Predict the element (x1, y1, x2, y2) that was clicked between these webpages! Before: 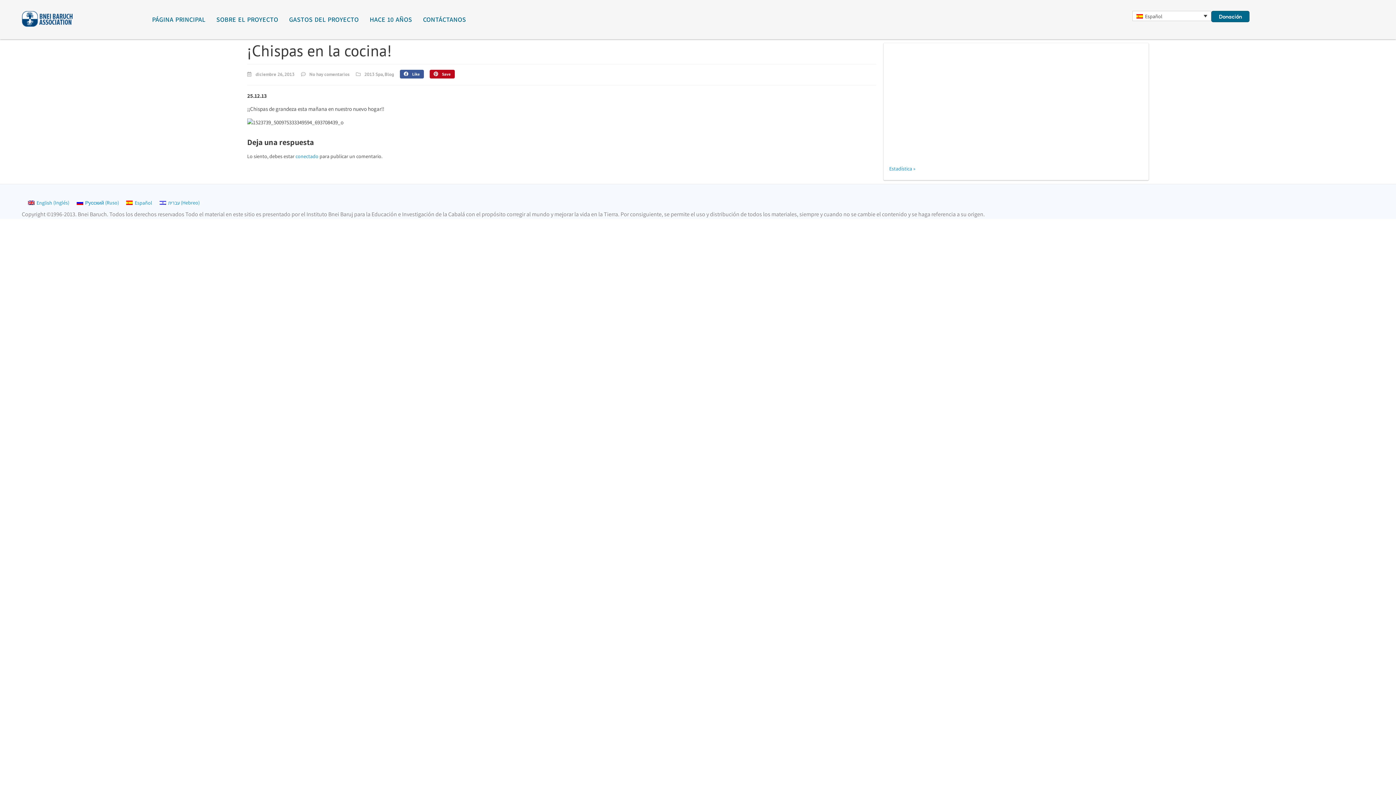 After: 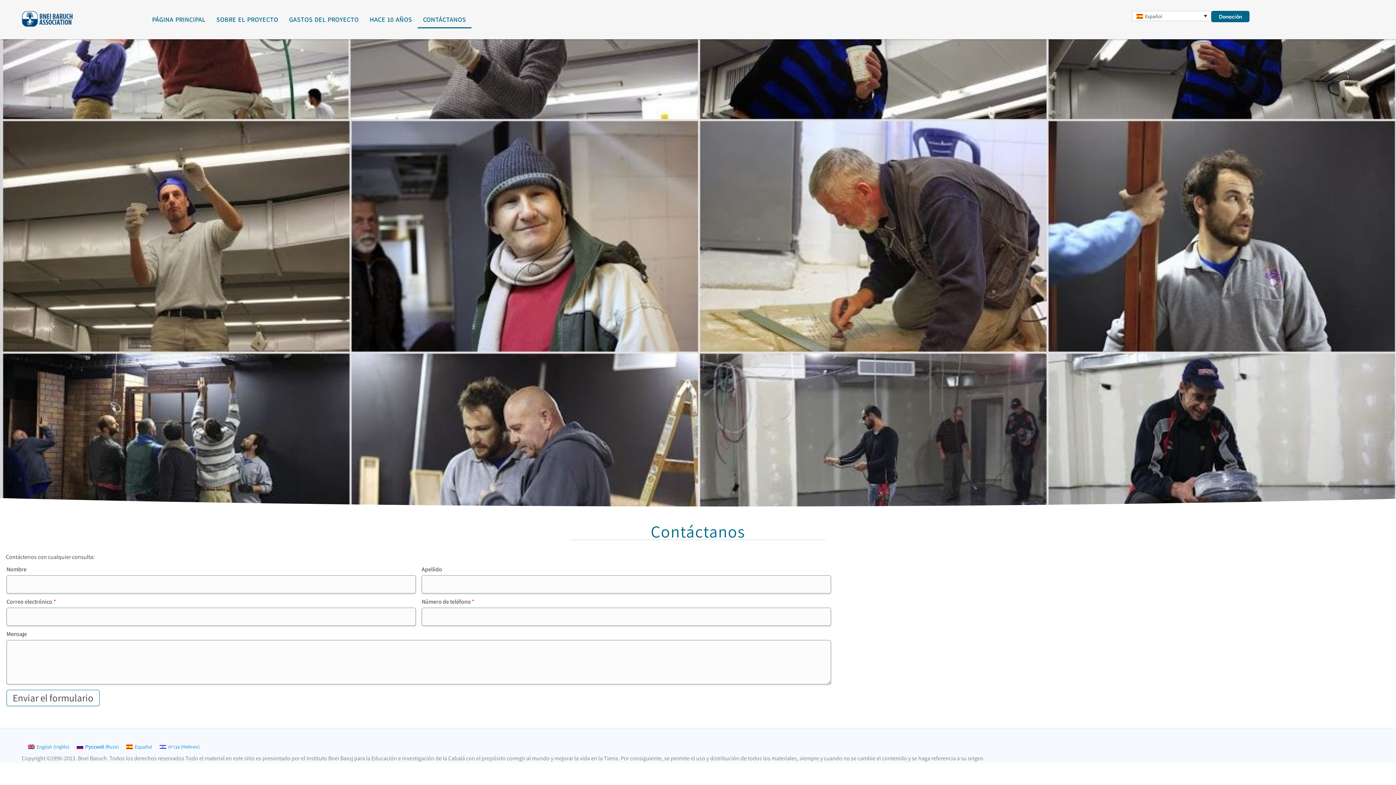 Action: bbox: (417, 10, 471, 28) label: CONTÁCTANOS